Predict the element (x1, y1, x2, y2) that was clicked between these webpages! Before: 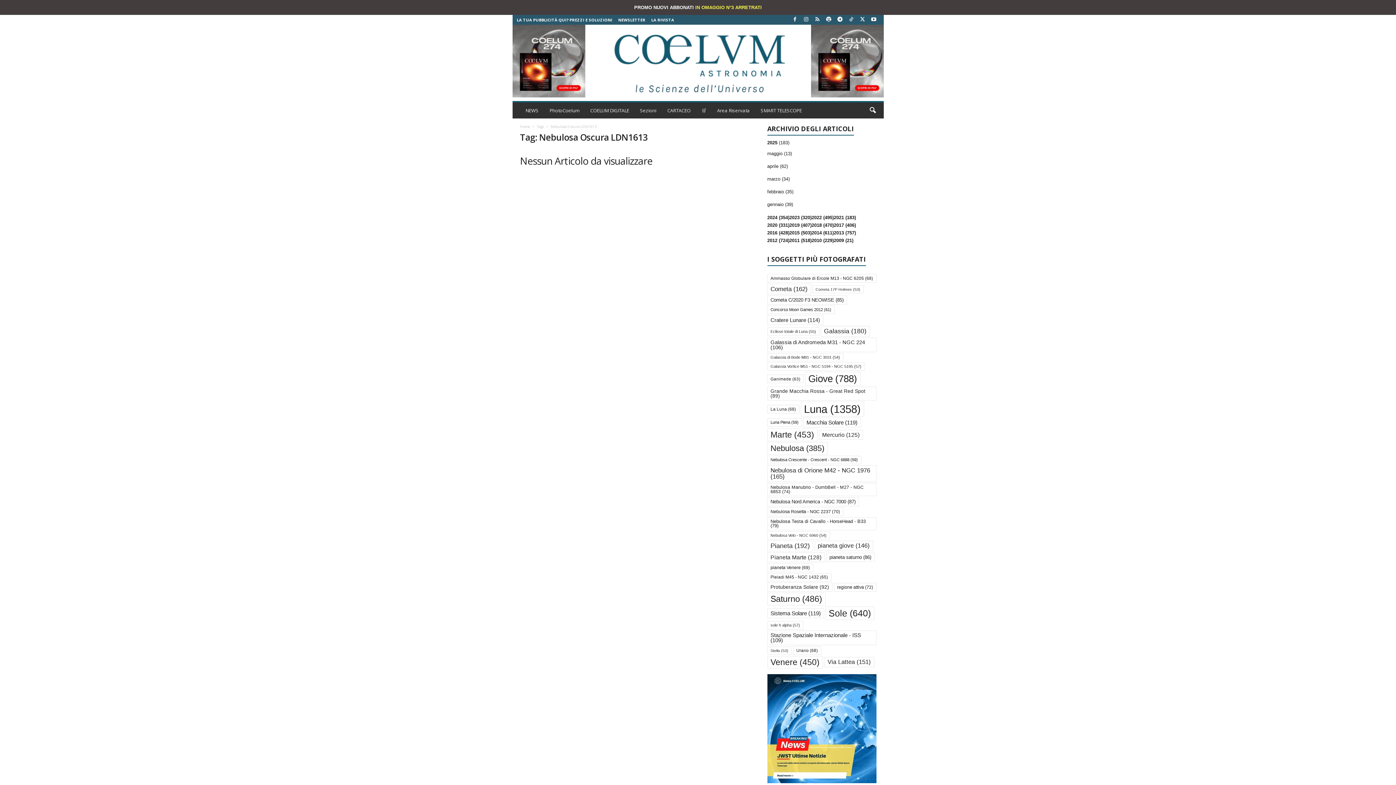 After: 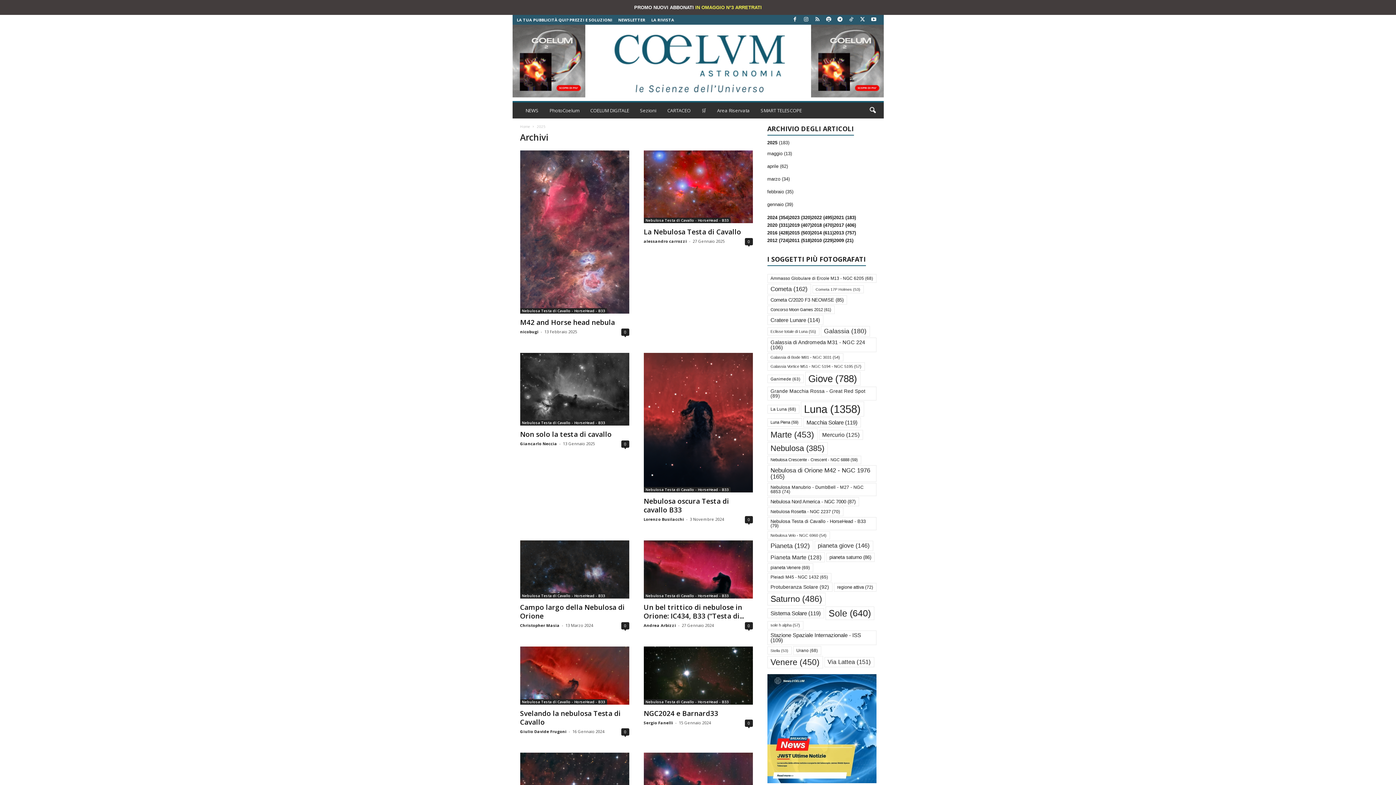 Action: bbox: (767, 517, 876, 530) label: Nebulosa Testa di Cavallo - HorseHead - B33 (79 elementi)